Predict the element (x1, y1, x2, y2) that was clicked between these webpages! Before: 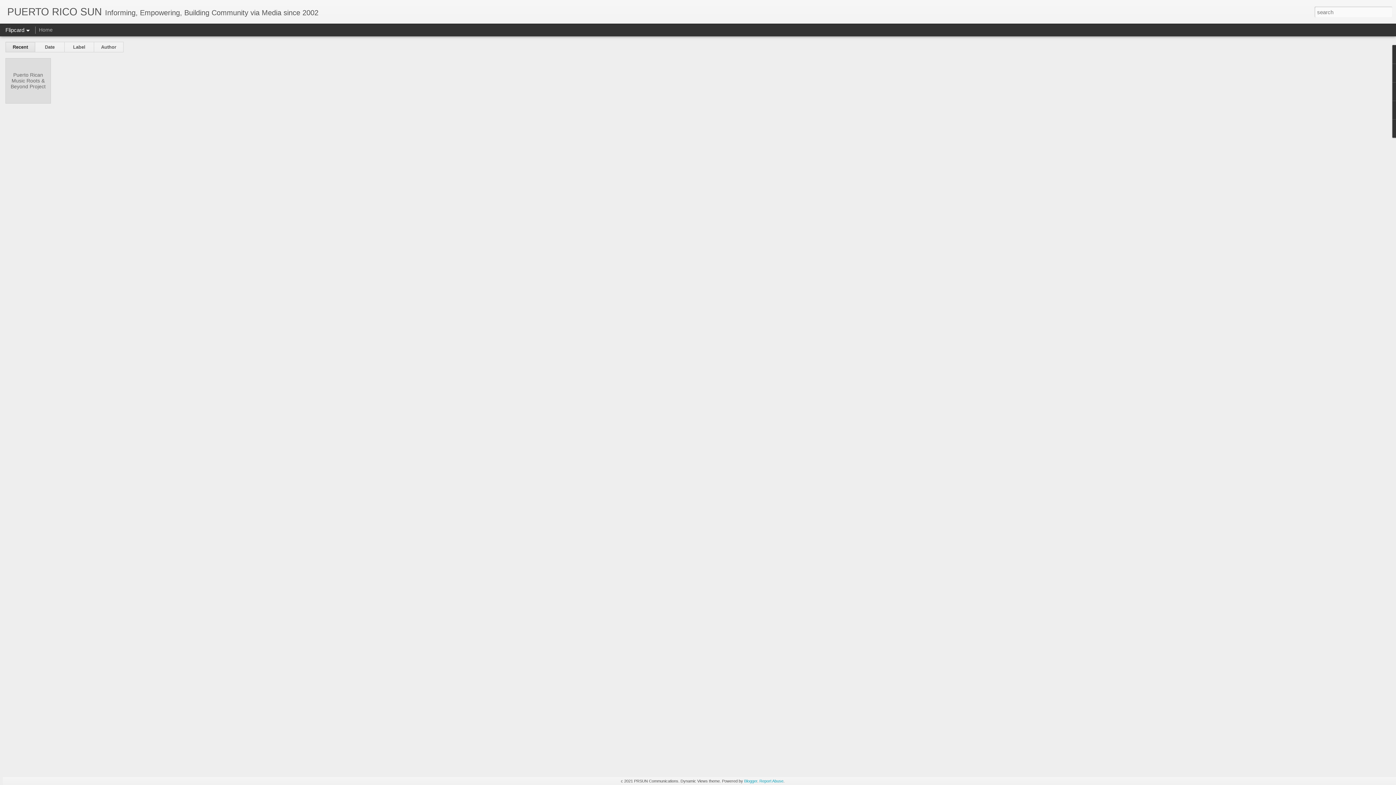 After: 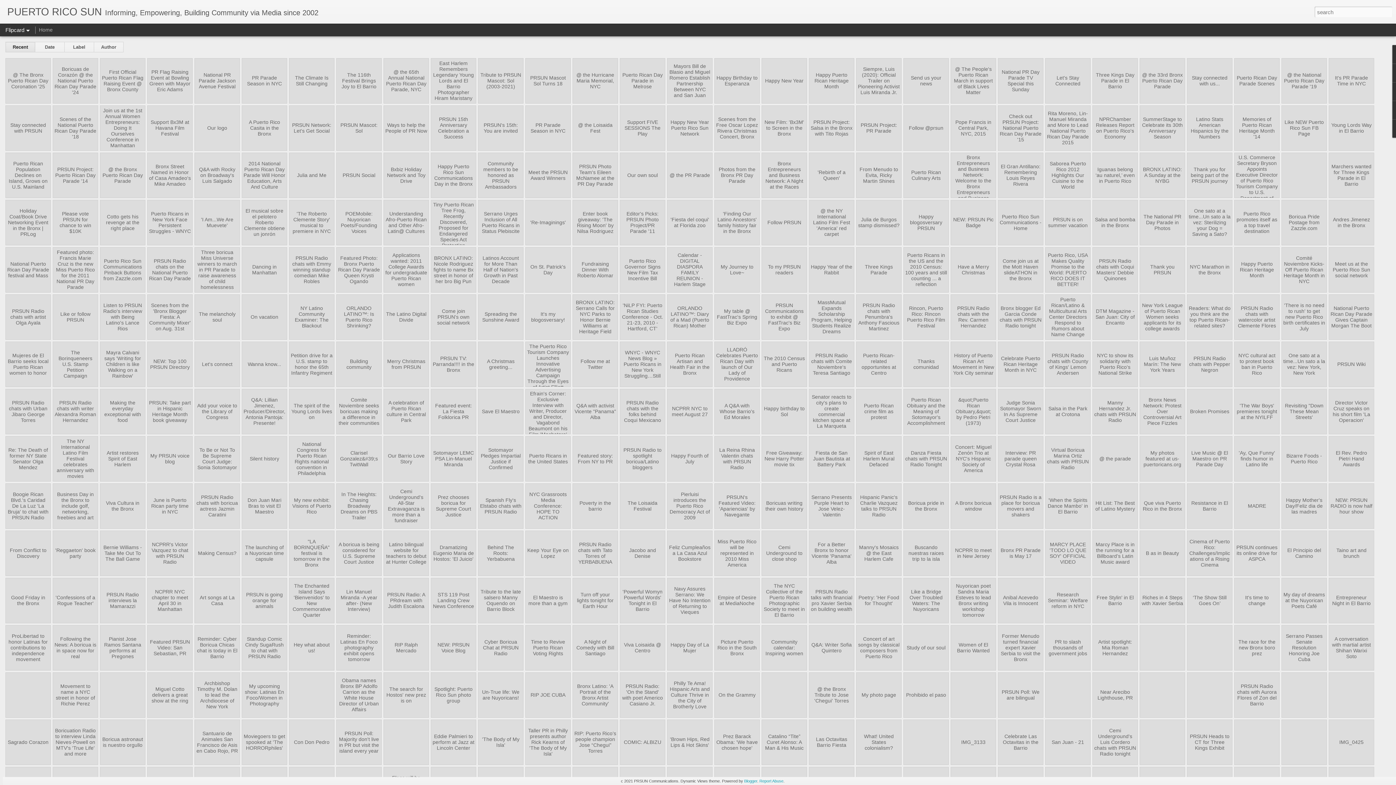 Action: label: PUERTO RICO SUN bbox: (7, 10, 101, 16)